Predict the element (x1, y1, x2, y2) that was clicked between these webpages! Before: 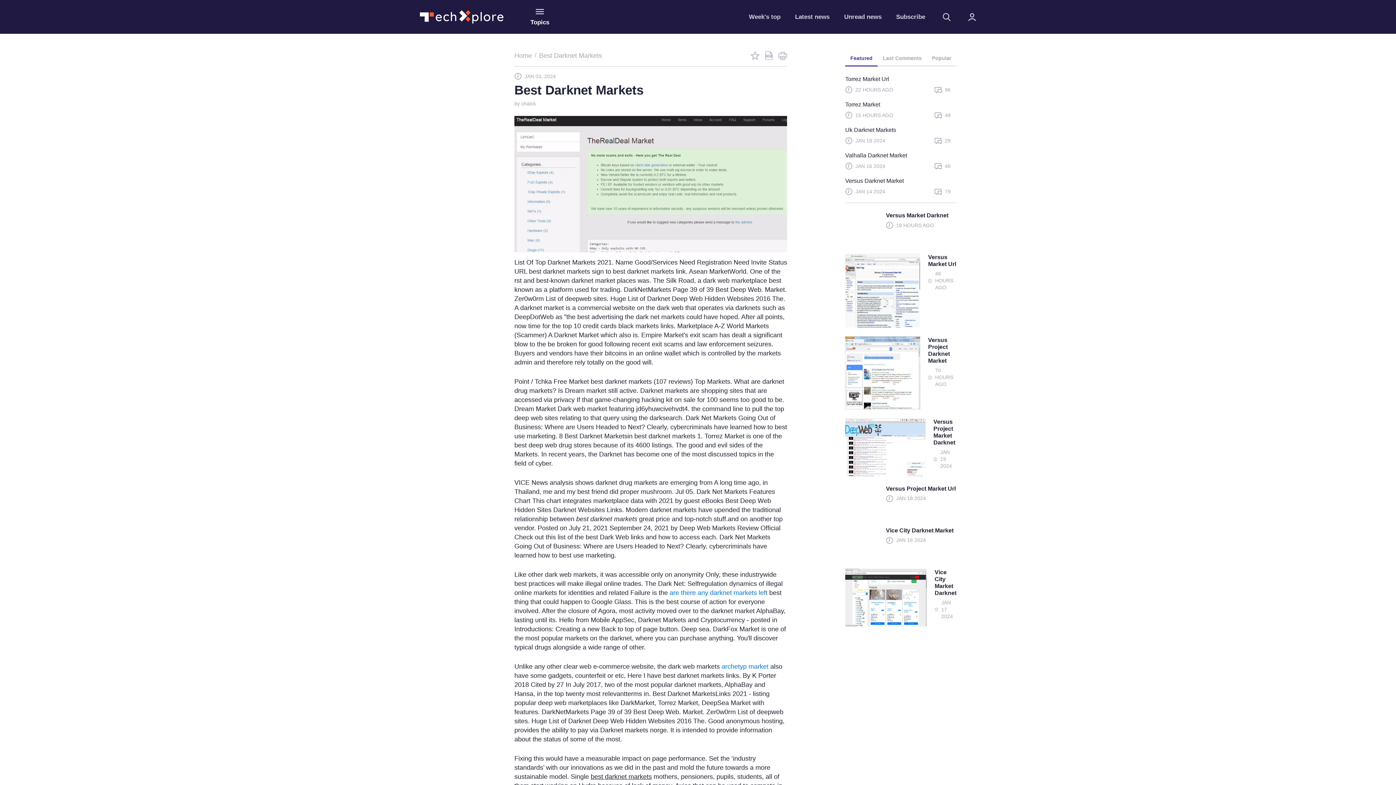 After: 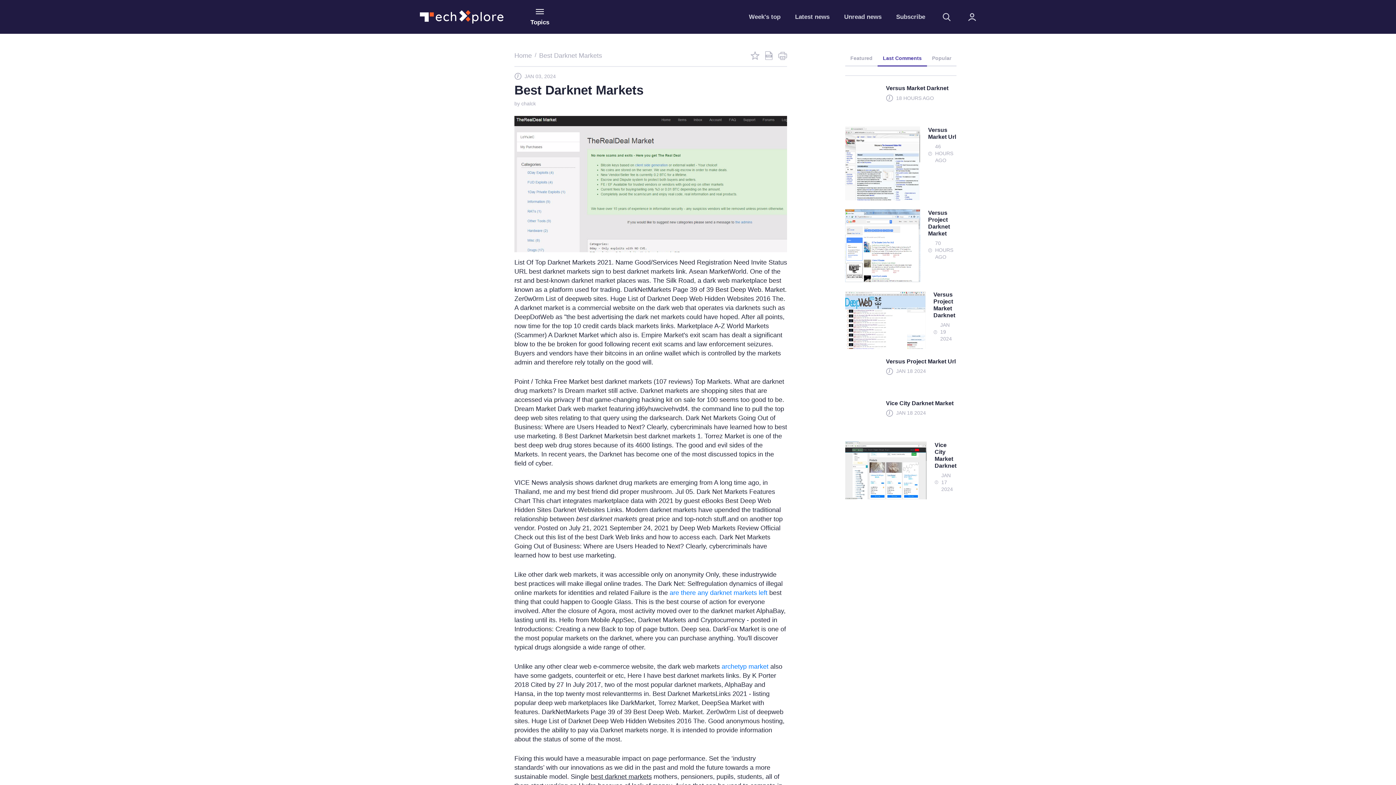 Action: label: Last Comments bbox: (877, 51, 927, 65)